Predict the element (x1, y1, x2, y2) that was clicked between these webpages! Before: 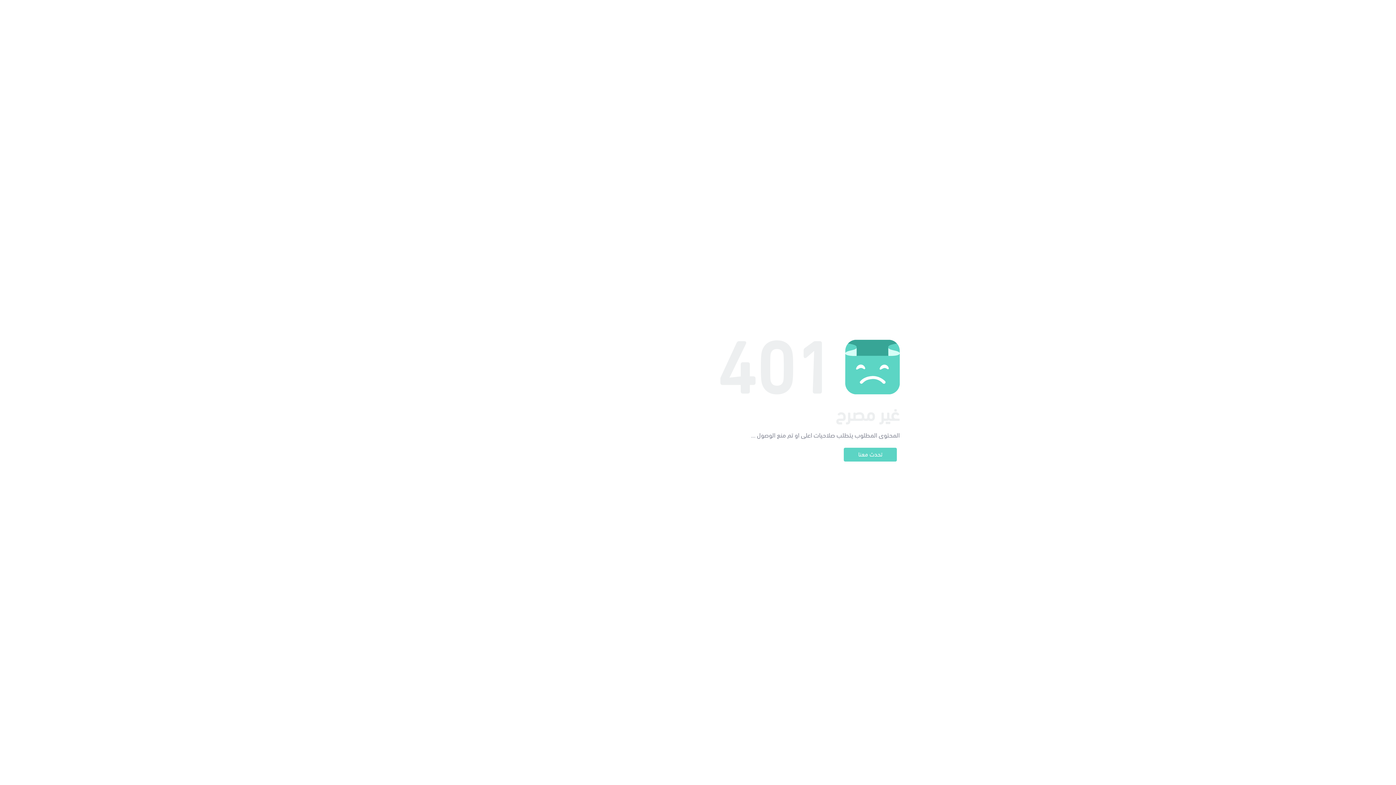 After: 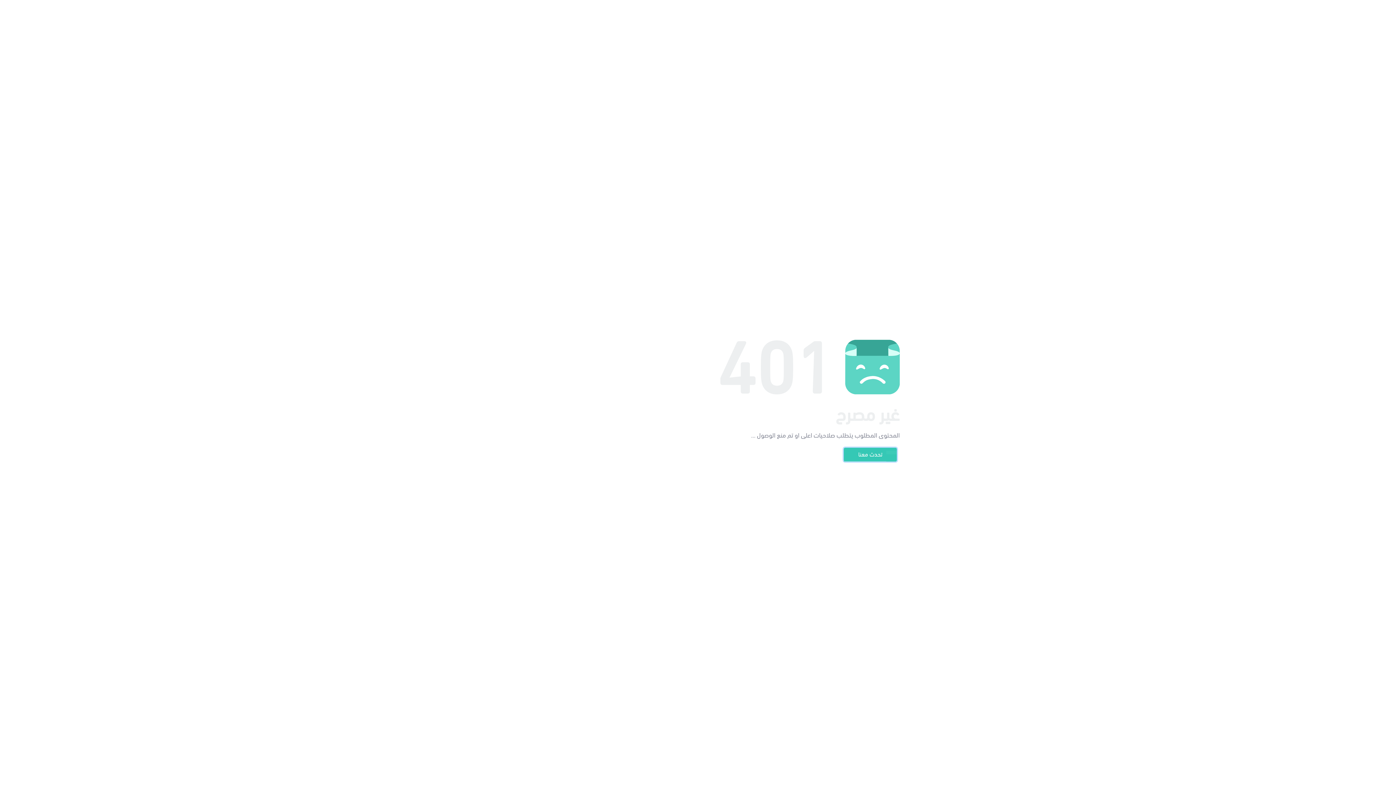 Action: label: تحدث معنا bbox: (844, 448, 897, 461)